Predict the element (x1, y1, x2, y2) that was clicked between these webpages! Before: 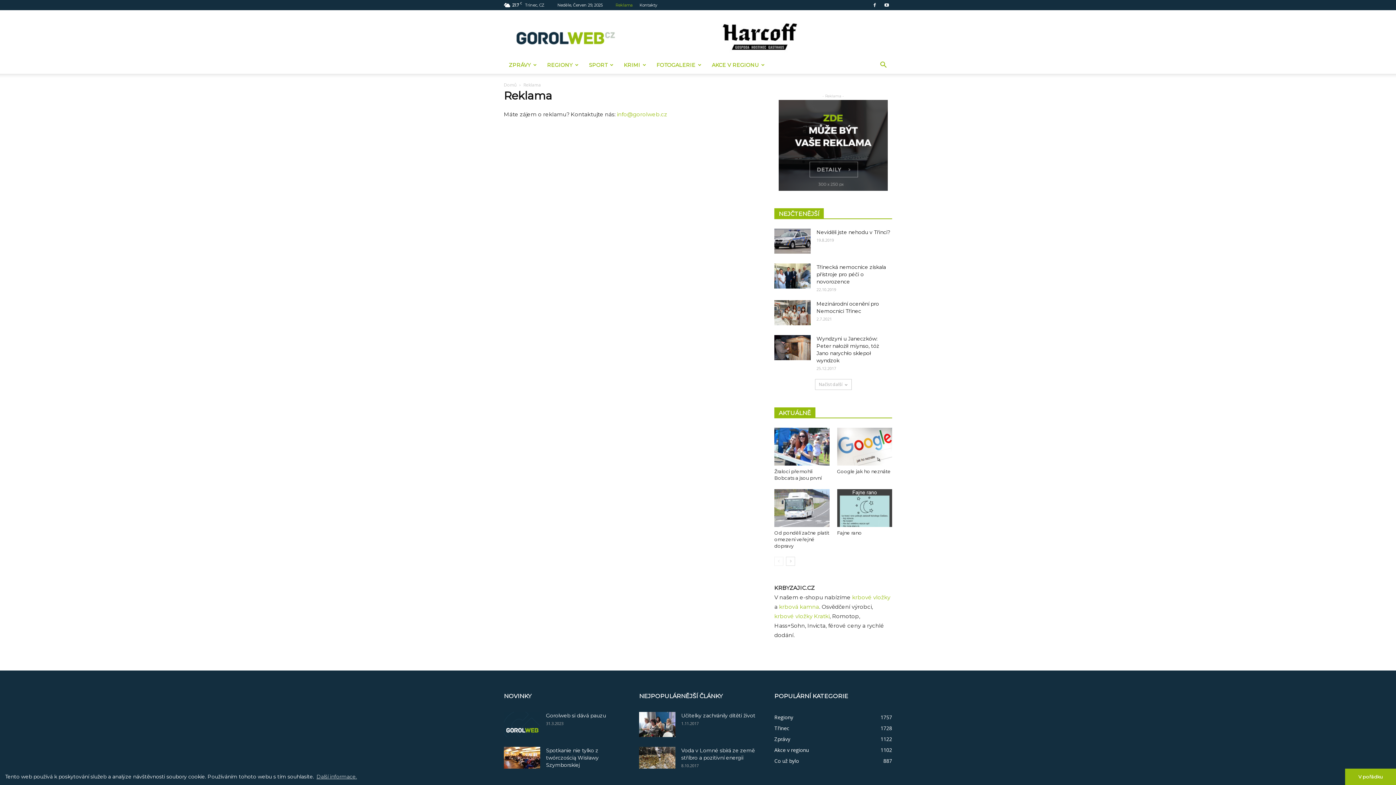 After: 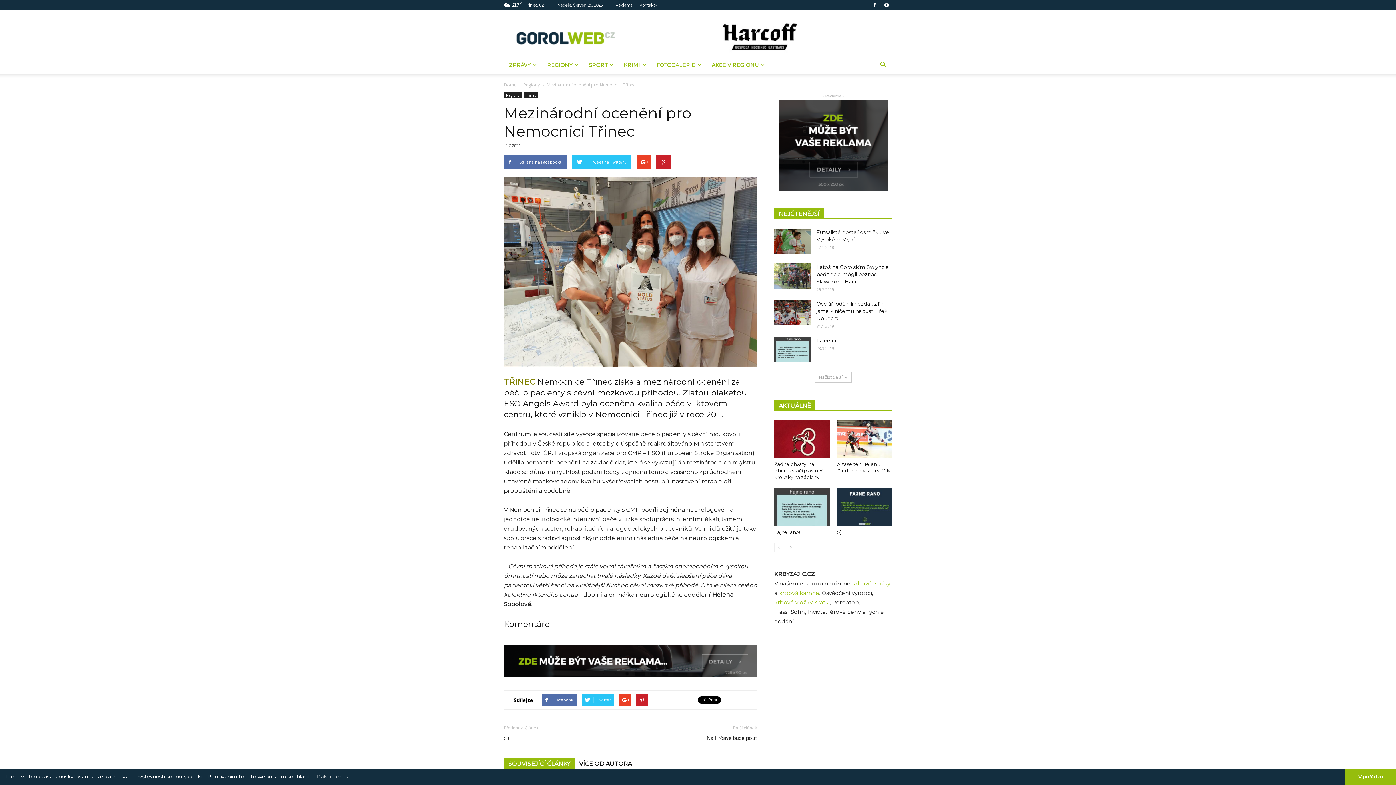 Action: bbox: (774, 300, 810, 325)